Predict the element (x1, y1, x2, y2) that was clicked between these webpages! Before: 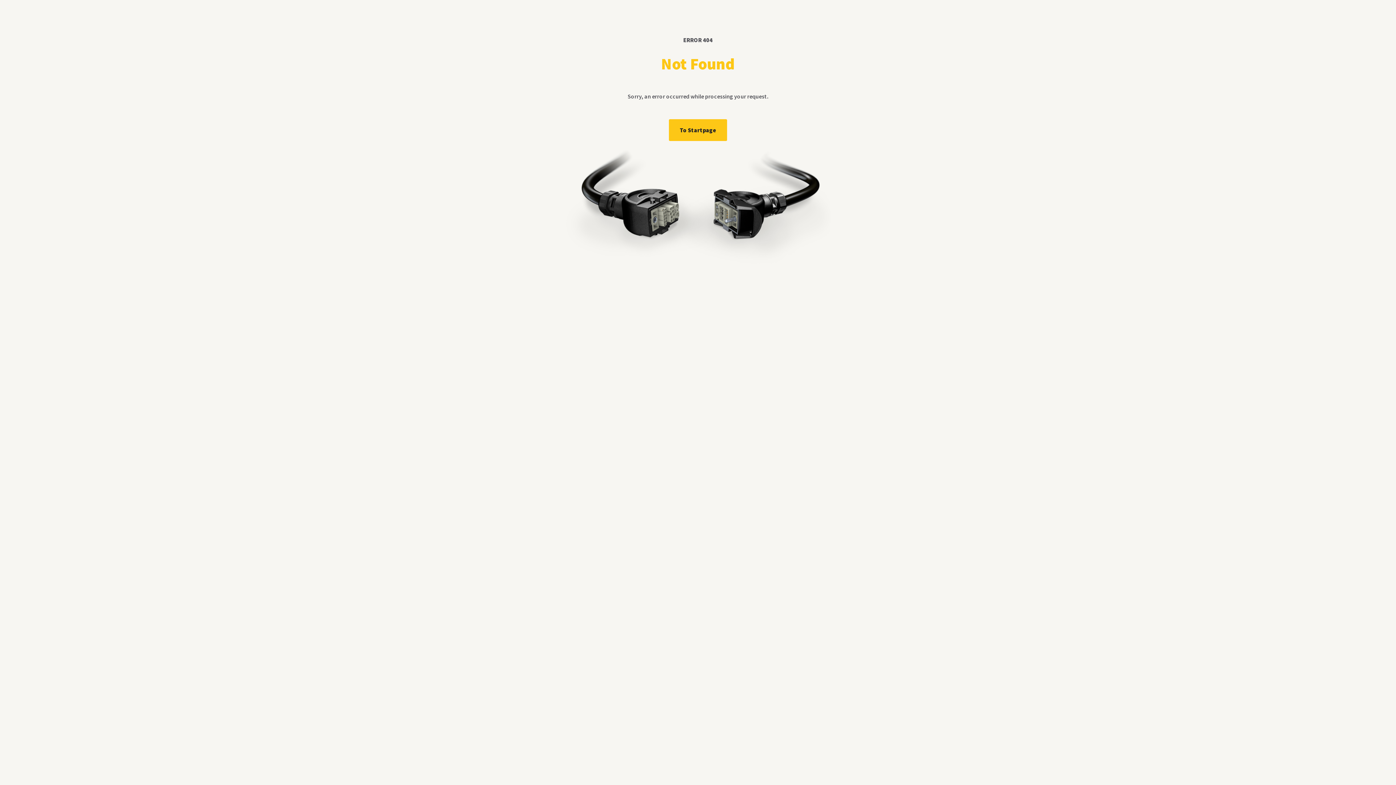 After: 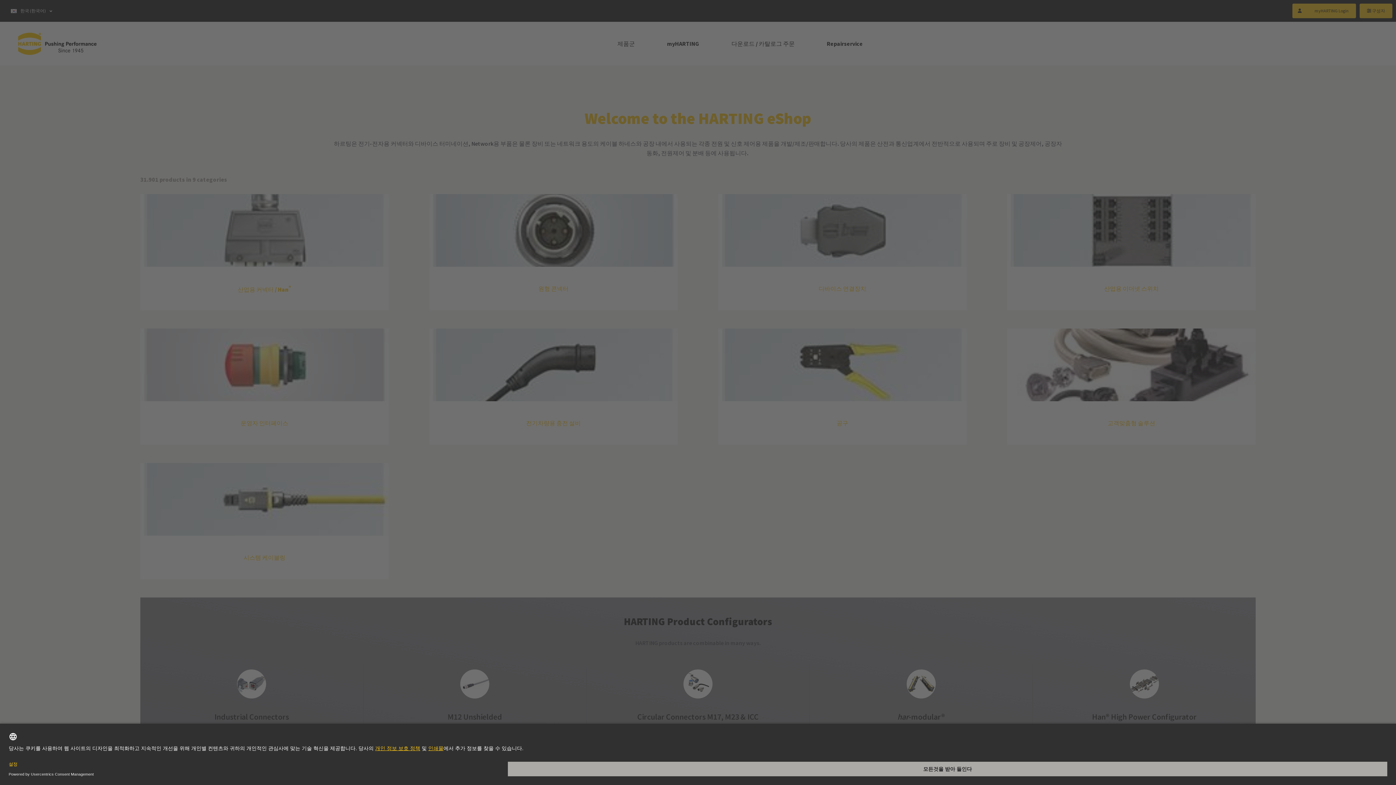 Action: bbox: (669, 119, 727, 141) label: To Startpage